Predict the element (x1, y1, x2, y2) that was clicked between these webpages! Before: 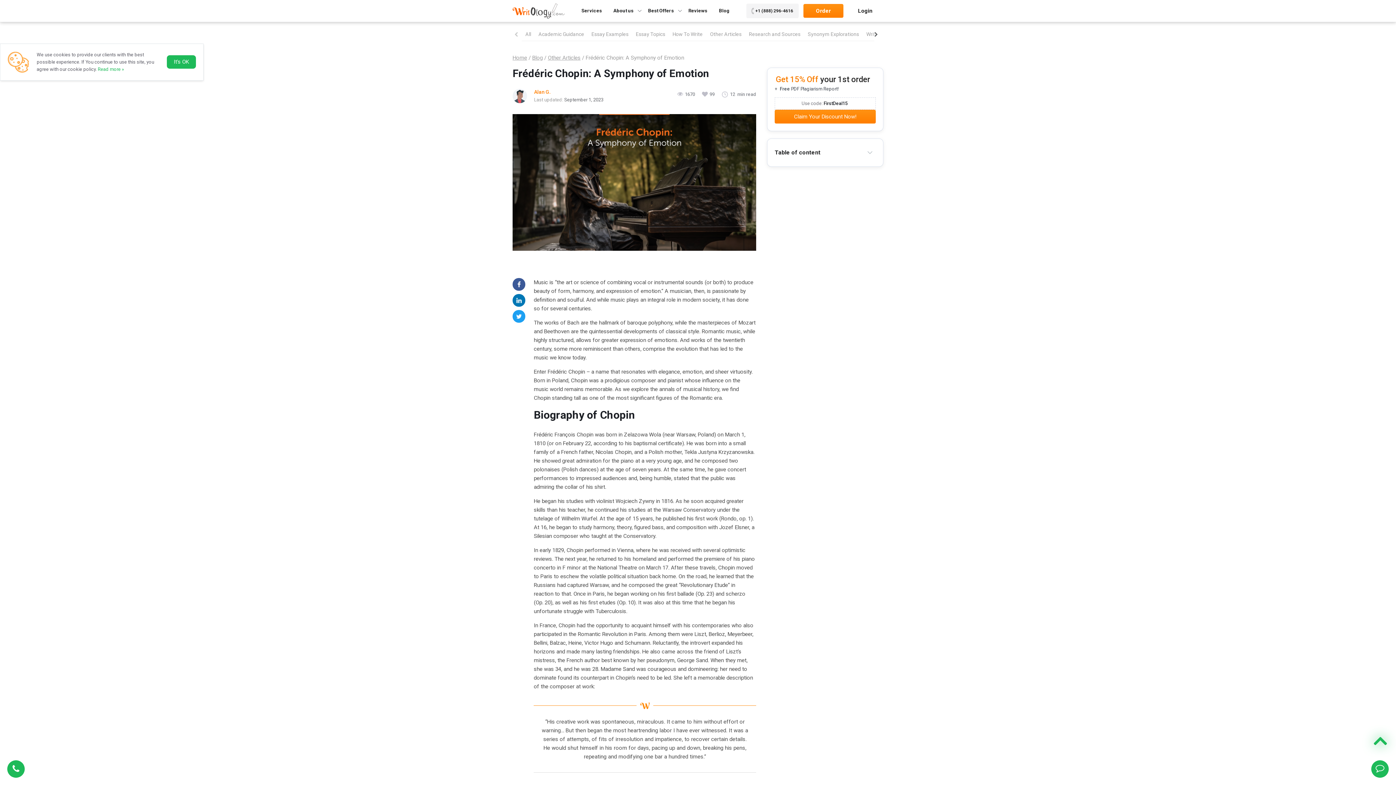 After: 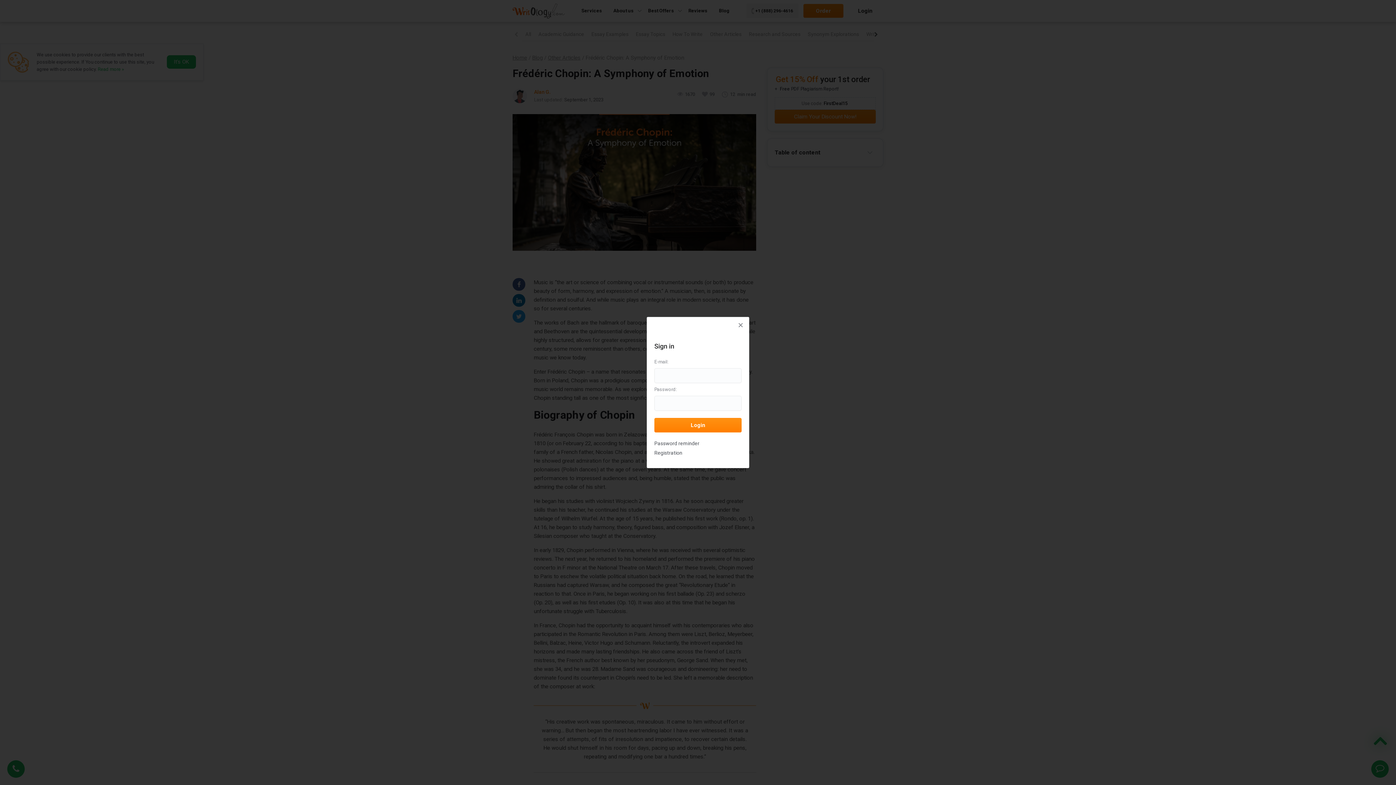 Action: label: Login bbox: (847, 4, 883, 17)